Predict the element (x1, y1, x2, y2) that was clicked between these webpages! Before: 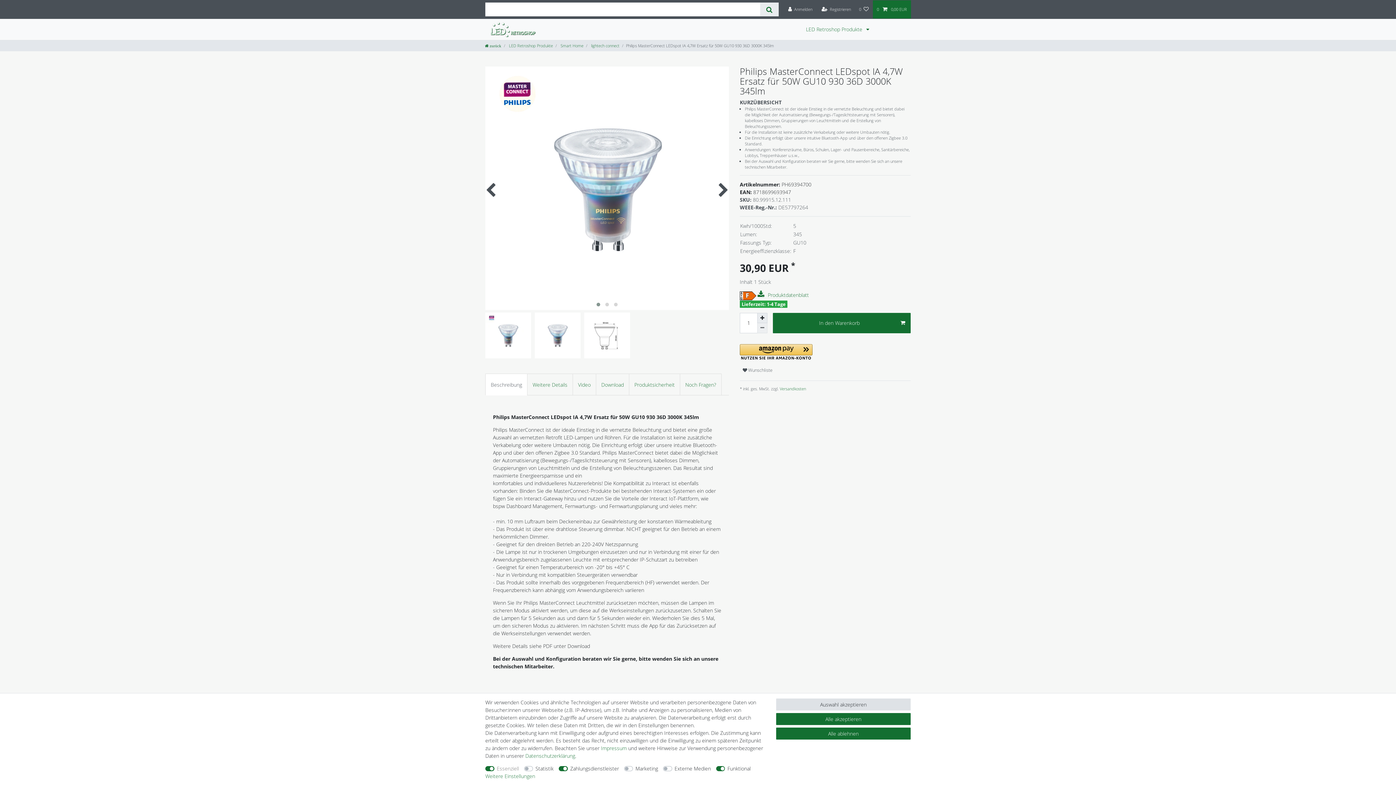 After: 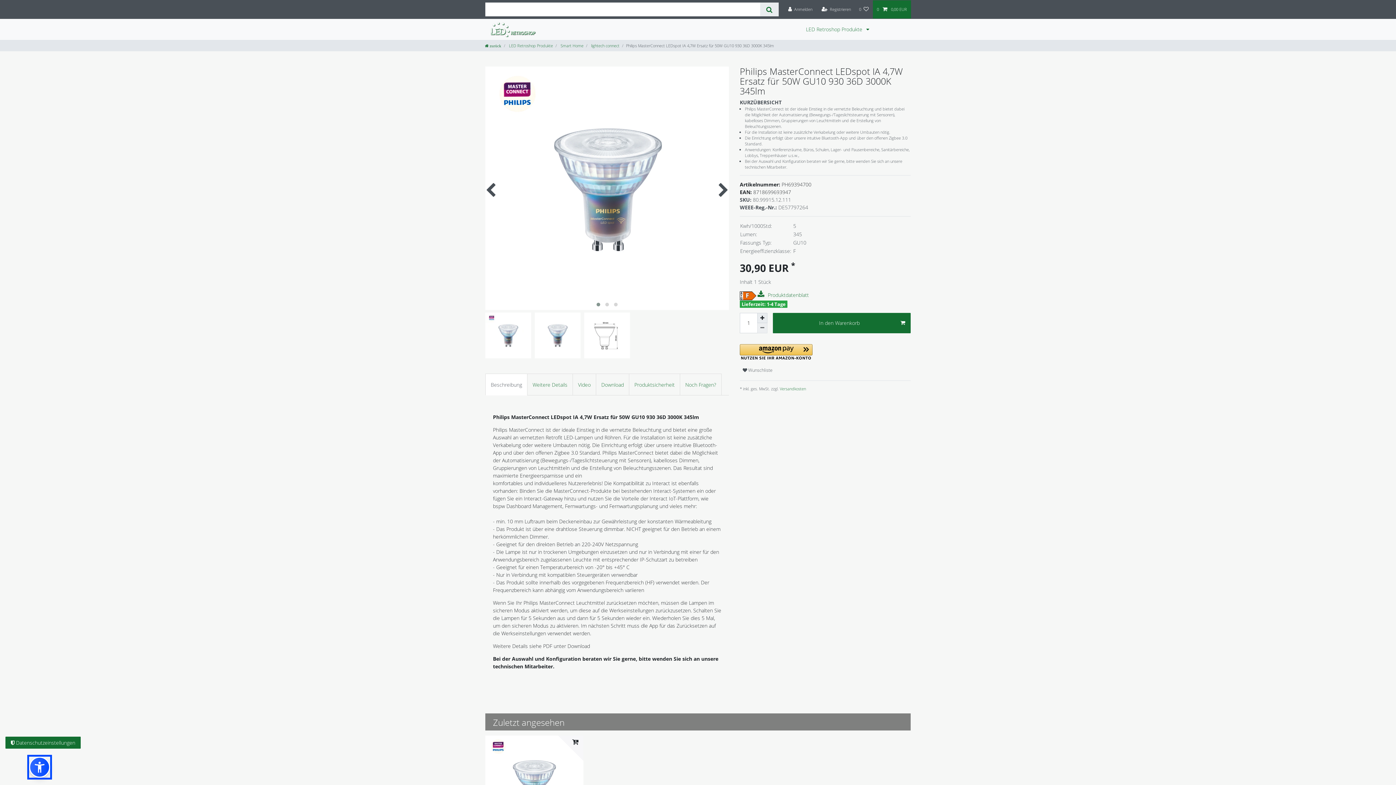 Action: label: Auswahl akzeptieren bbox: (776, 698, 910, 710)